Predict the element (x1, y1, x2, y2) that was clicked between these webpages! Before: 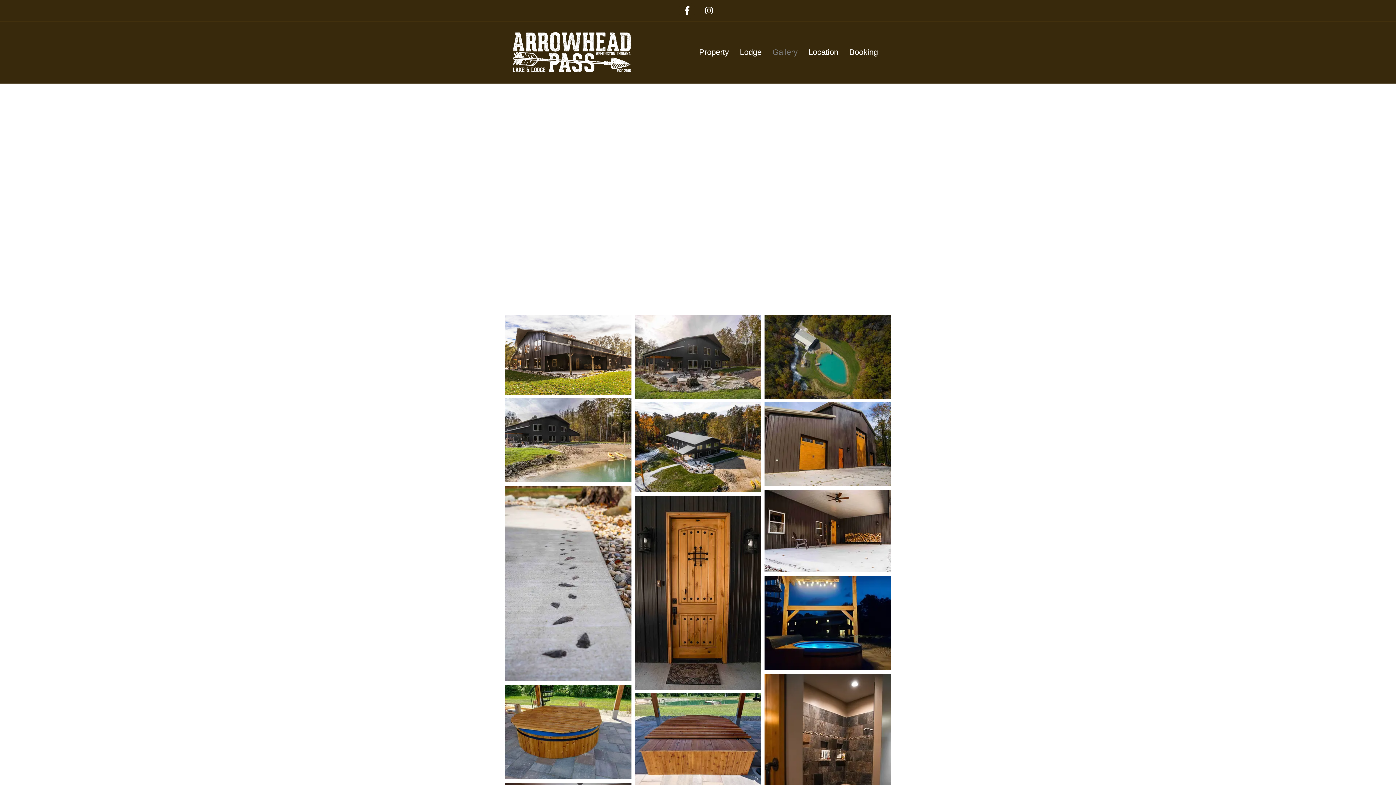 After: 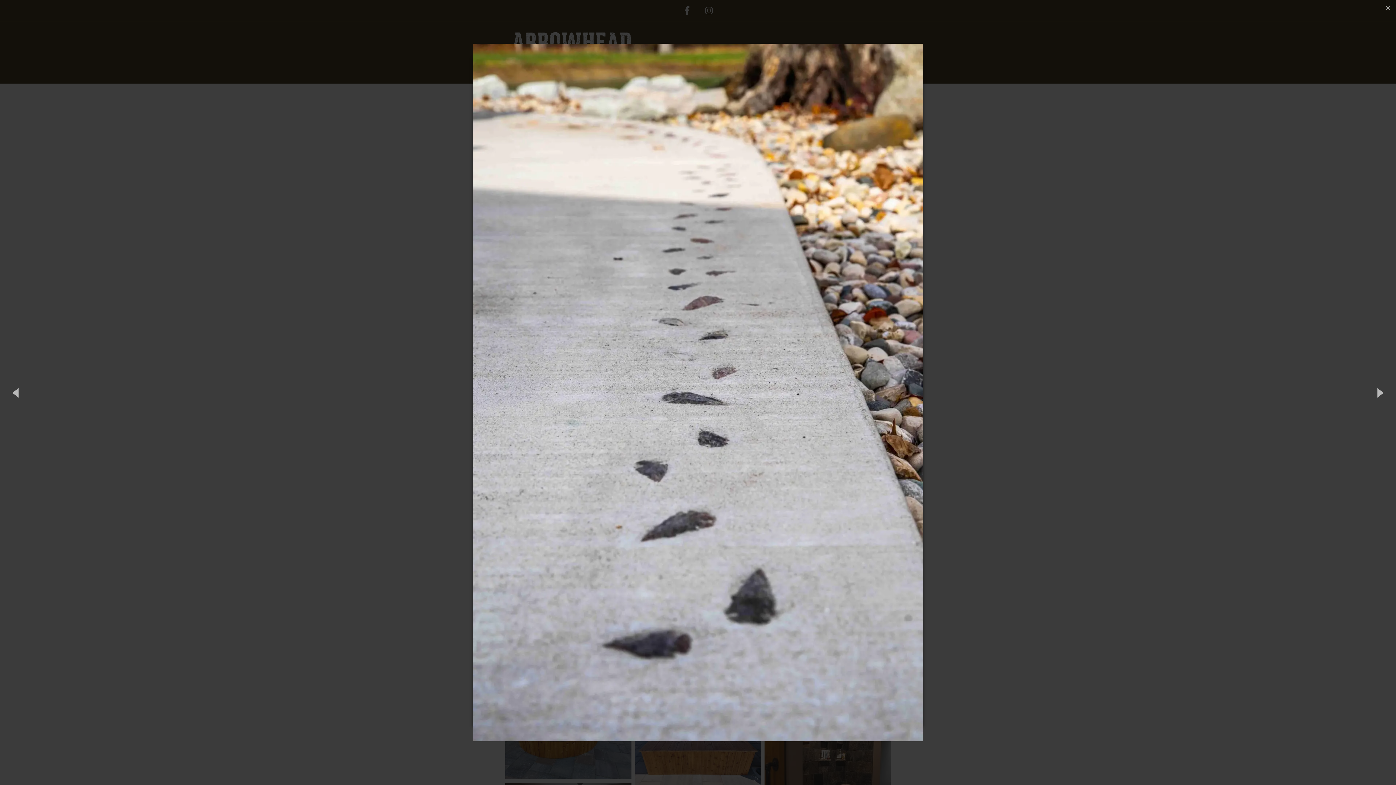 Action: bbox: (505, 580, 631, 586)